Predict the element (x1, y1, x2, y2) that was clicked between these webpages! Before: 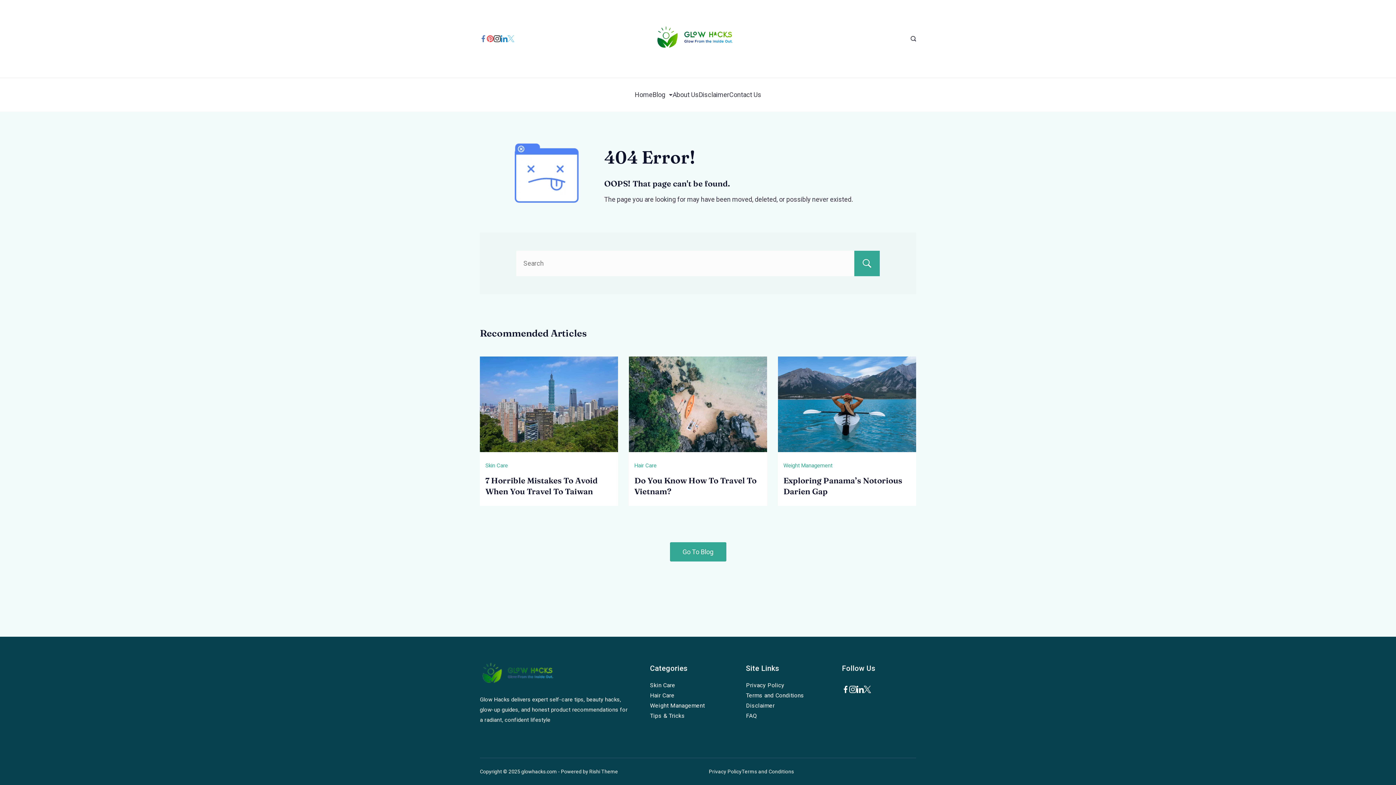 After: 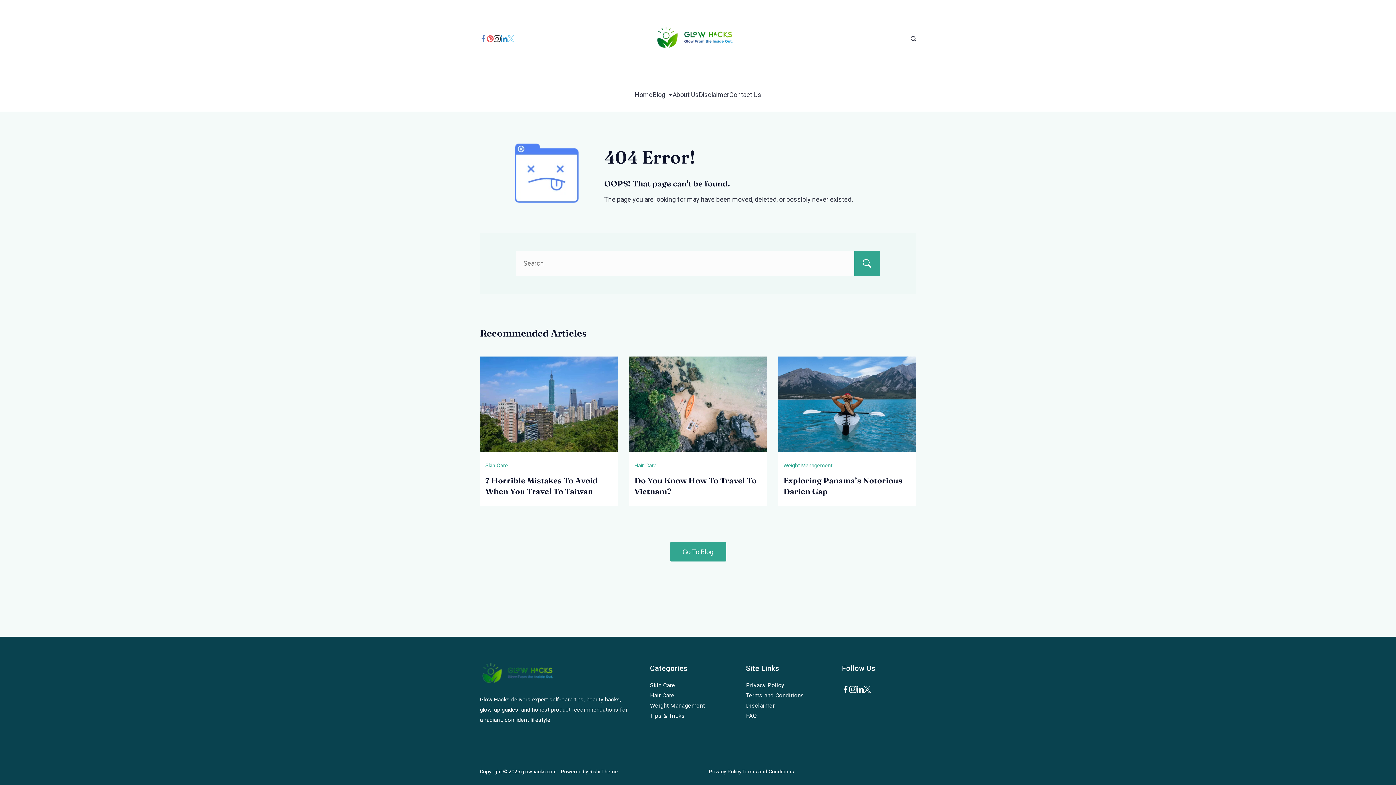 Action: bbox: (650, 702, 705, 709) label: Weight Management